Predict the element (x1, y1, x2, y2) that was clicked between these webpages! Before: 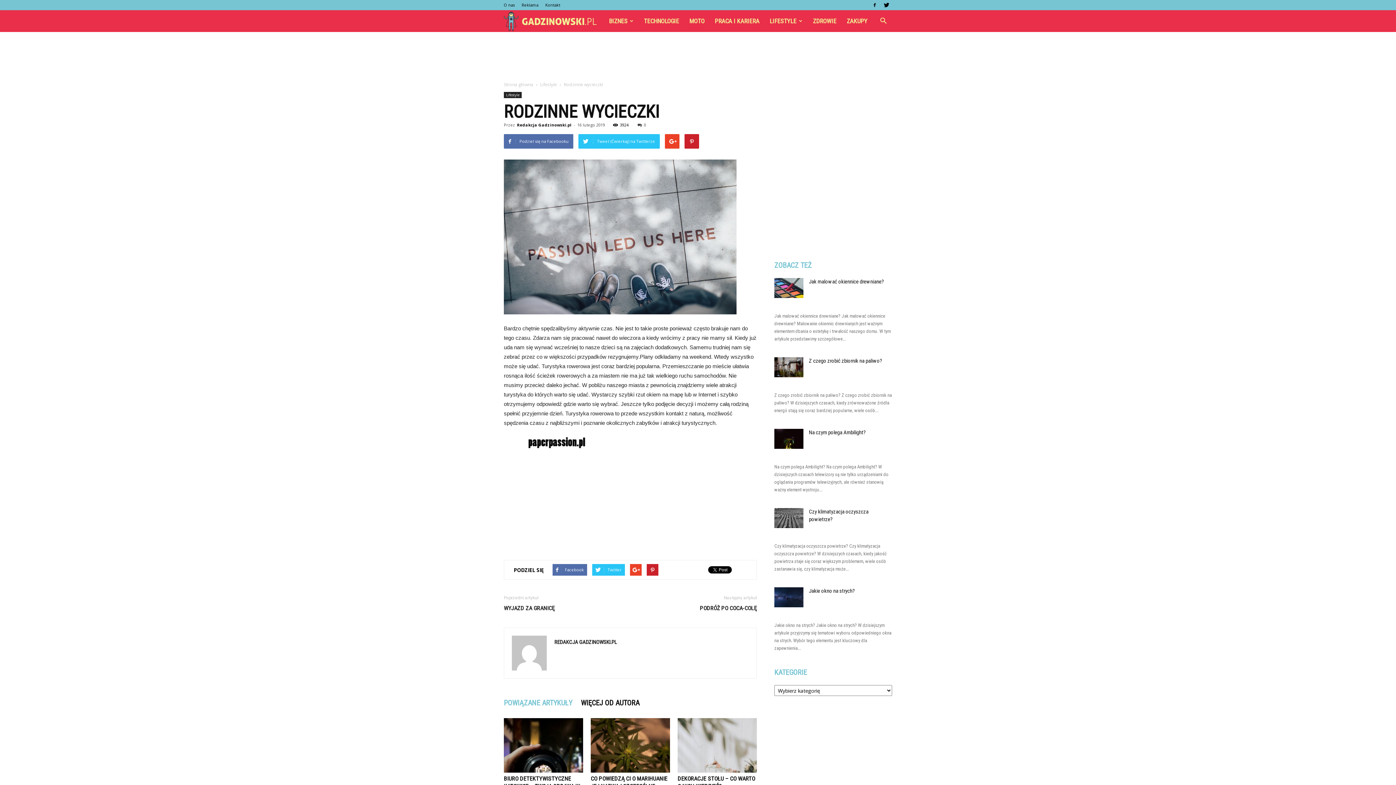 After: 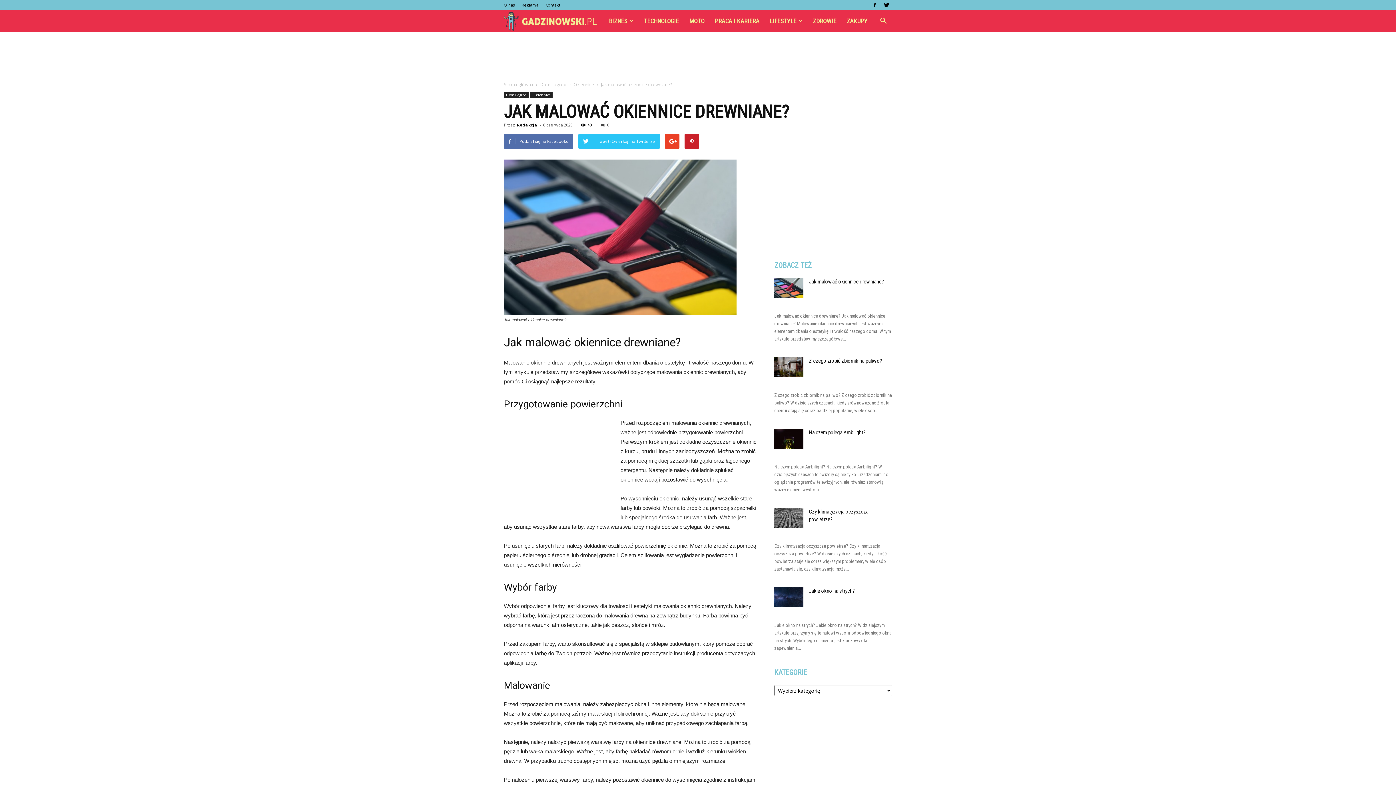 Action: bbox: (774, 278, 803, 298)